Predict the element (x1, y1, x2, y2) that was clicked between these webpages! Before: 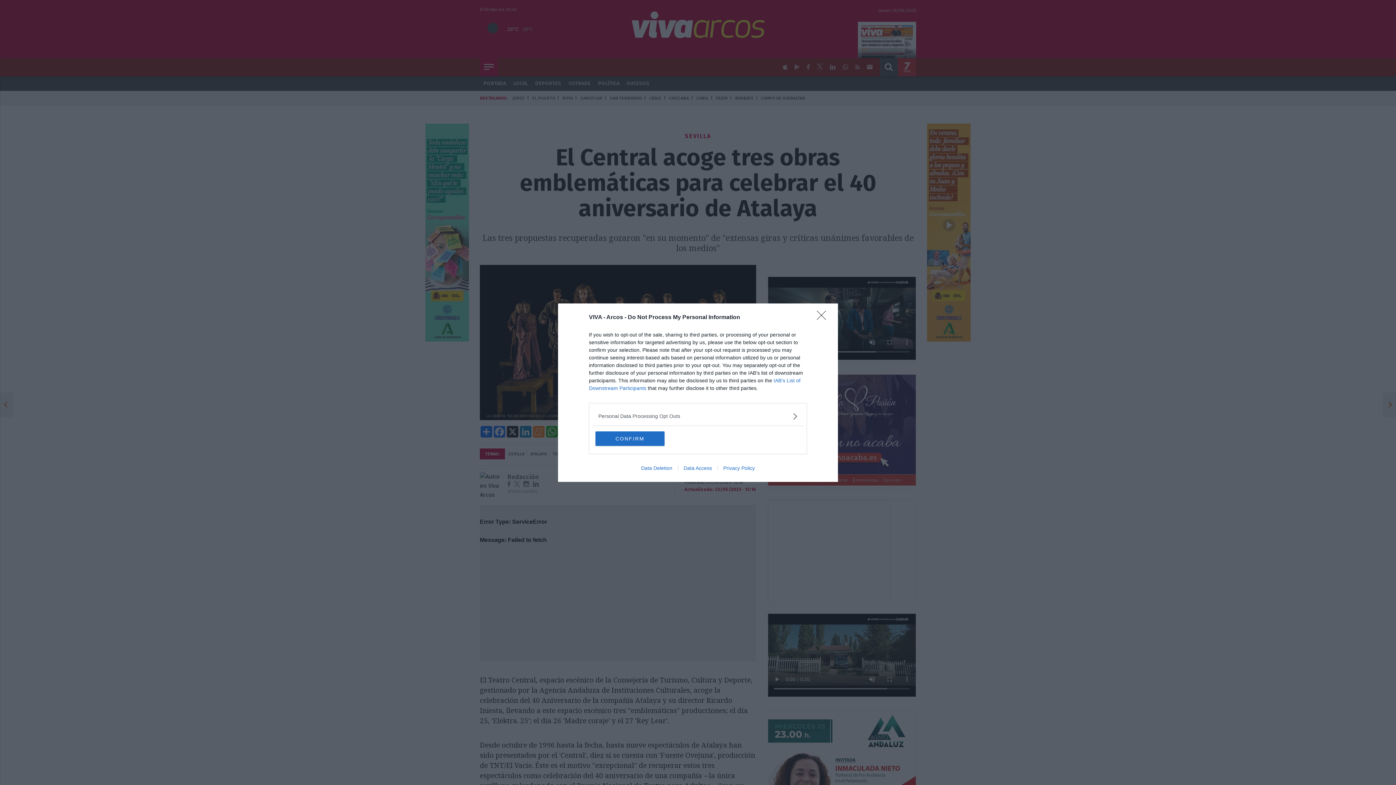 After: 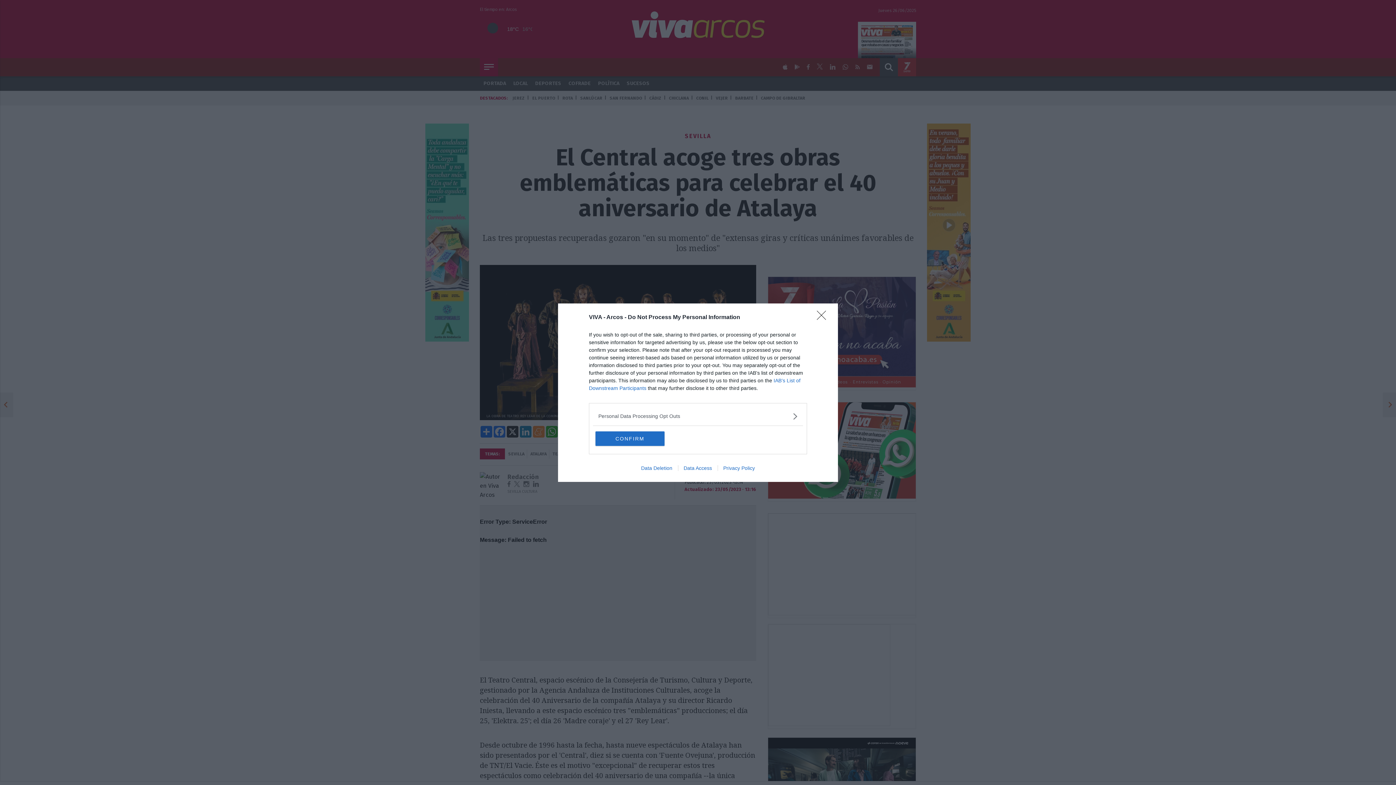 Action: label: Data Access bbox: (678, 465, 717, 471)